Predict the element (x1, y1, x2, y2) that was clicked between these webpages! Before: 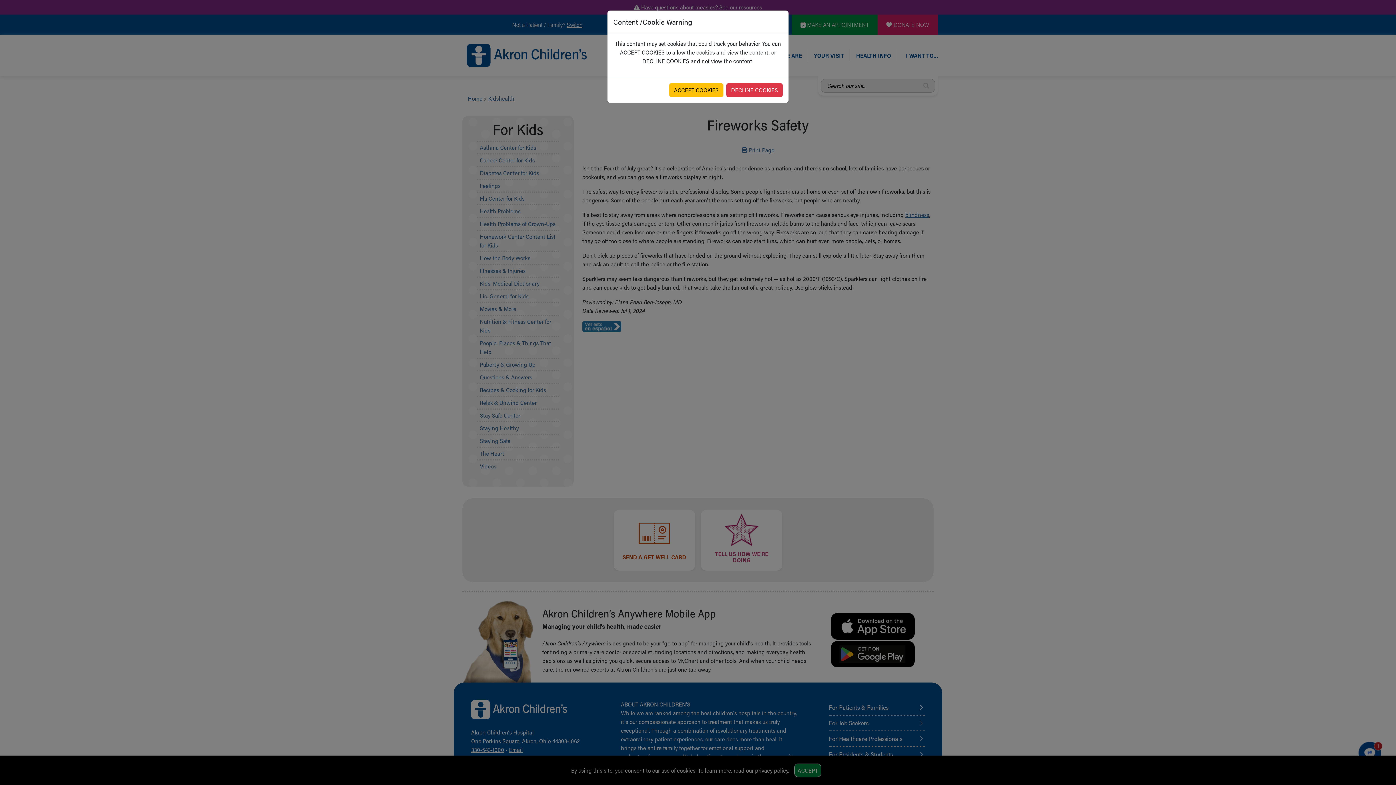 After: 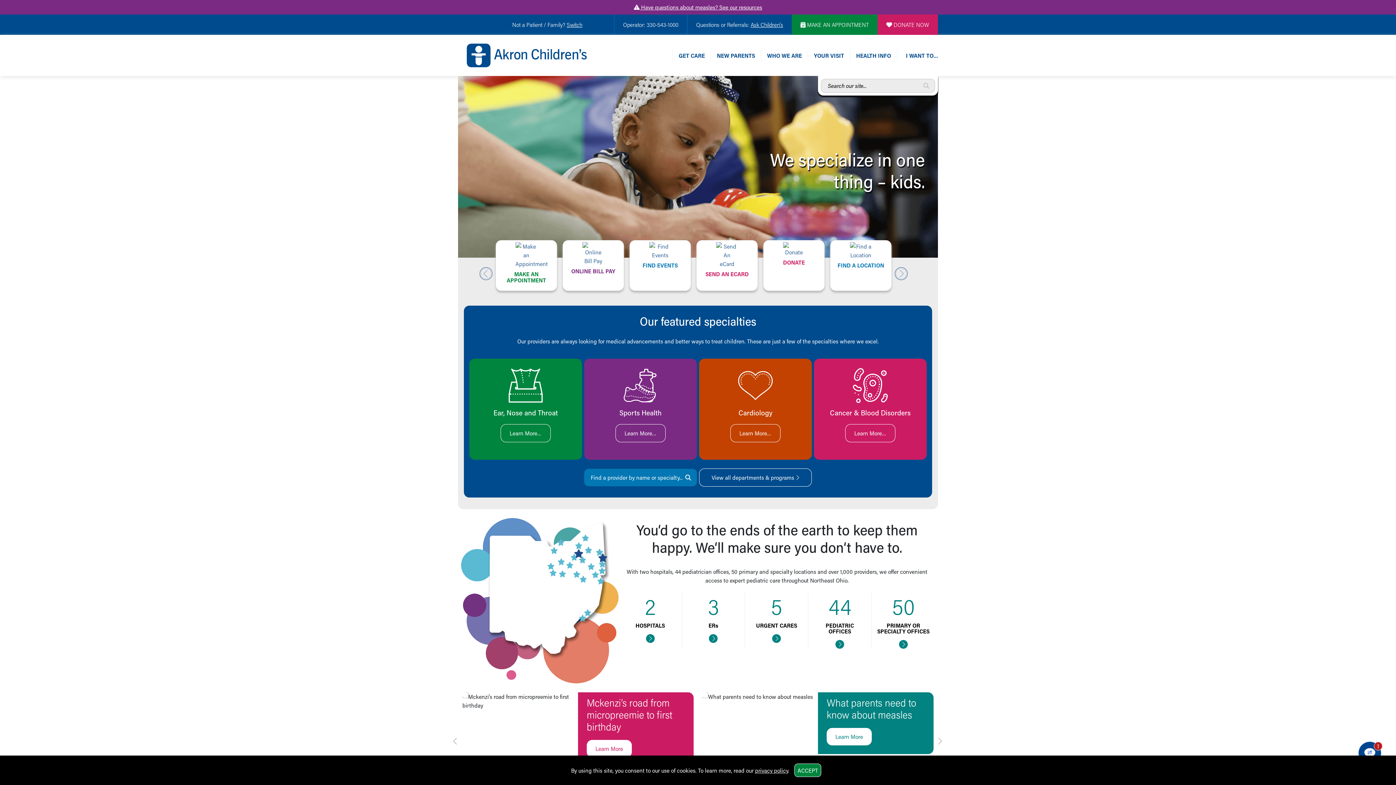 Action: bbox: (726, 83, 782, 97) label: DECLINE COOKIES